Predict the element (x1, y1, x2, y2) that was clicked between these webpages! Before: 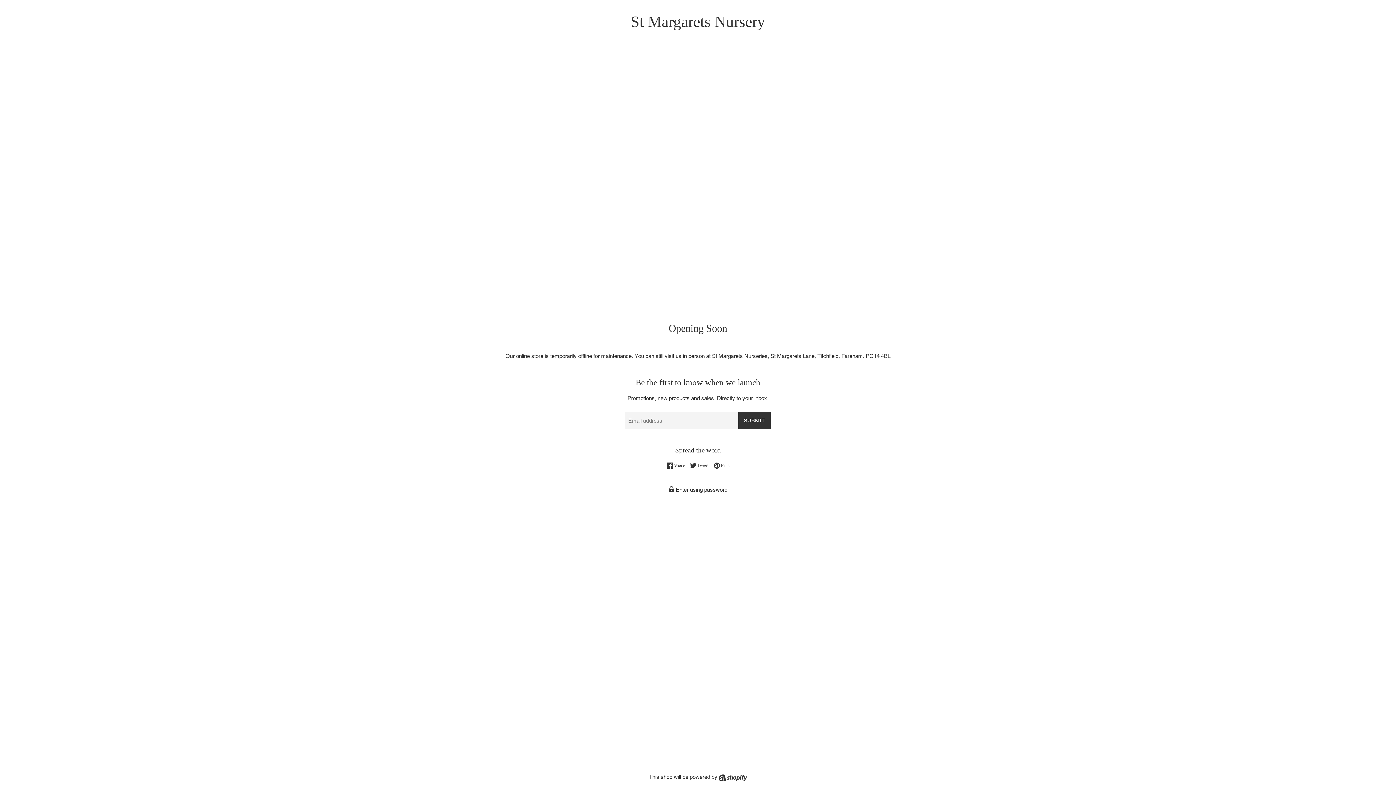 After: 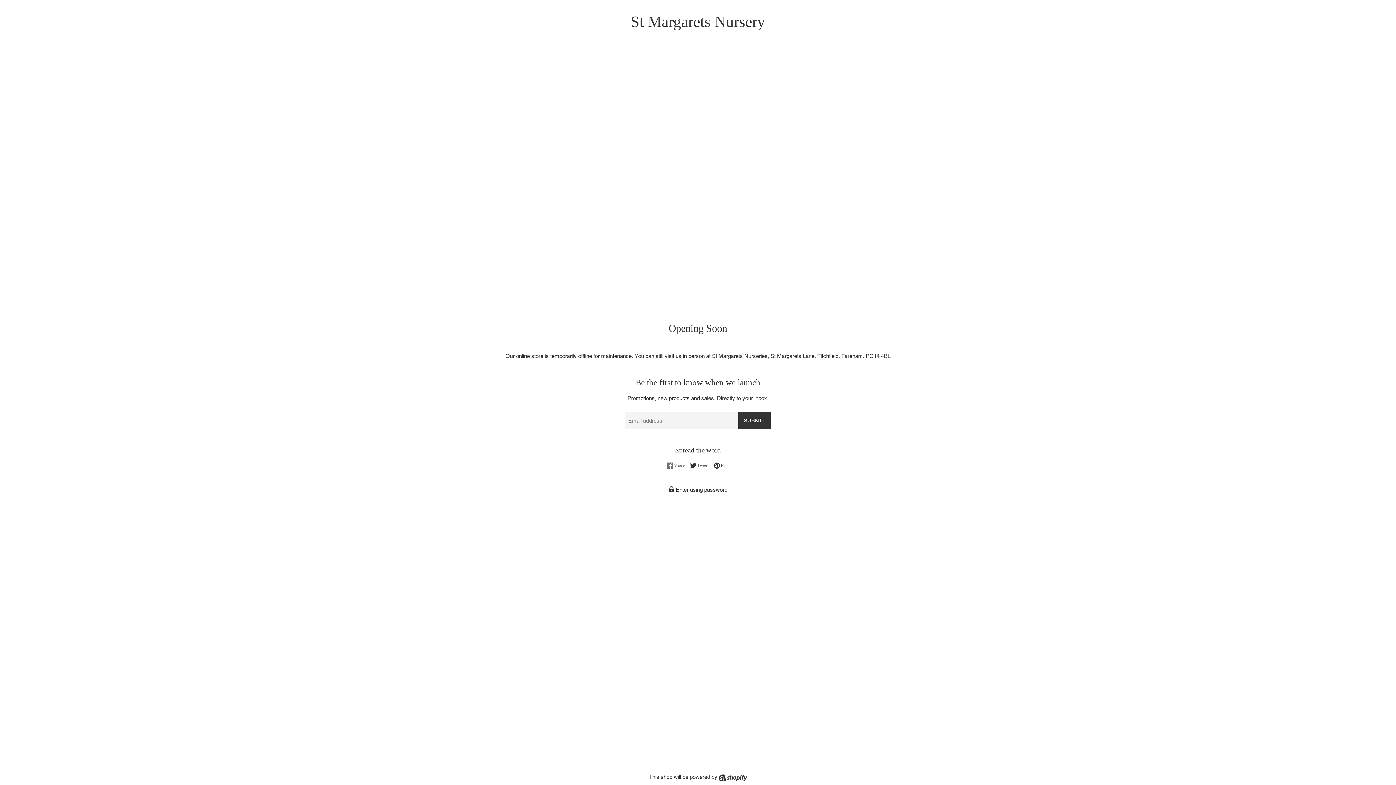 Action: label:  Share
Share on Facebook bbox: (666, 462, 688, 469)